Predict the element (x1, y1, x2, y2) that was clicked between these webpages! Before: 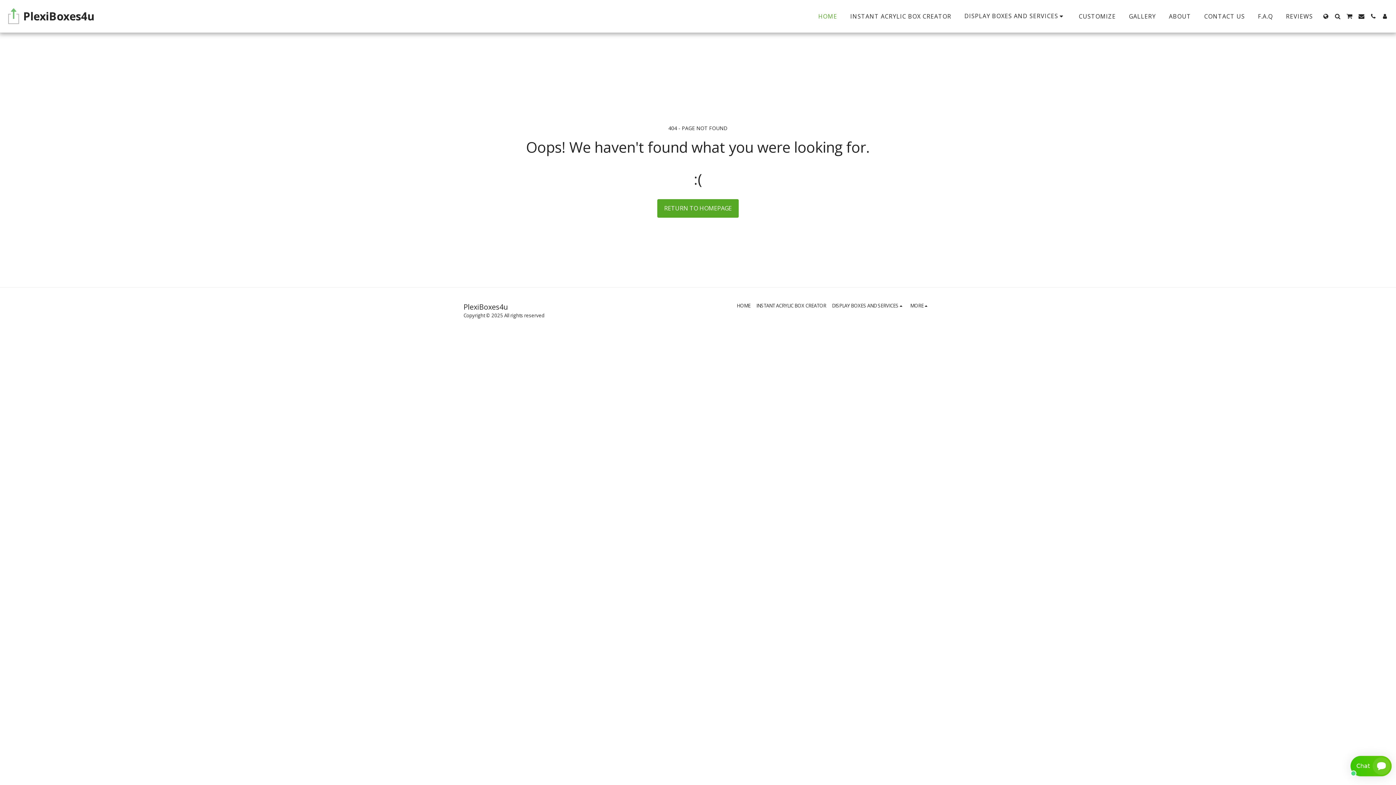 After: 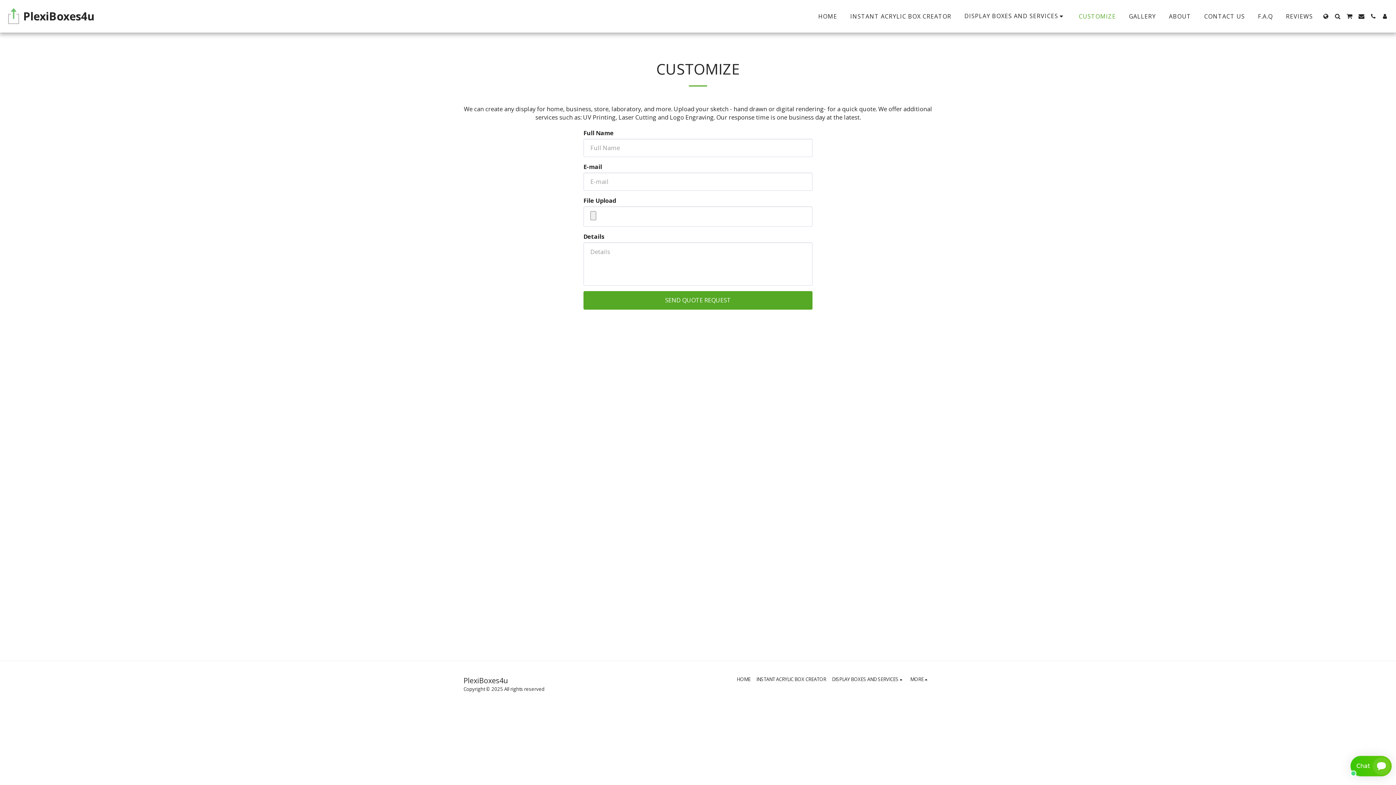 Action: label: CUSTOMIZE bbox: (1073, 10, 1121, 22)